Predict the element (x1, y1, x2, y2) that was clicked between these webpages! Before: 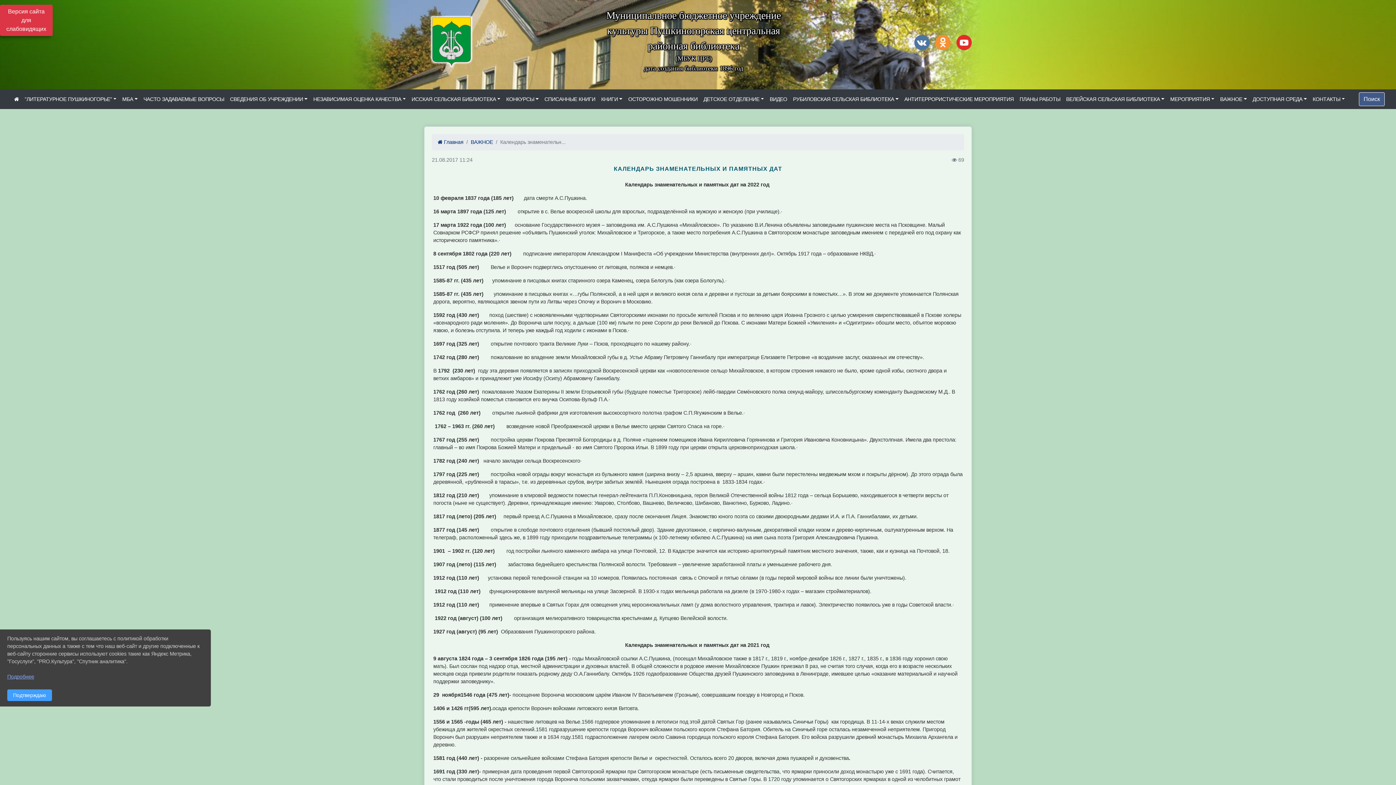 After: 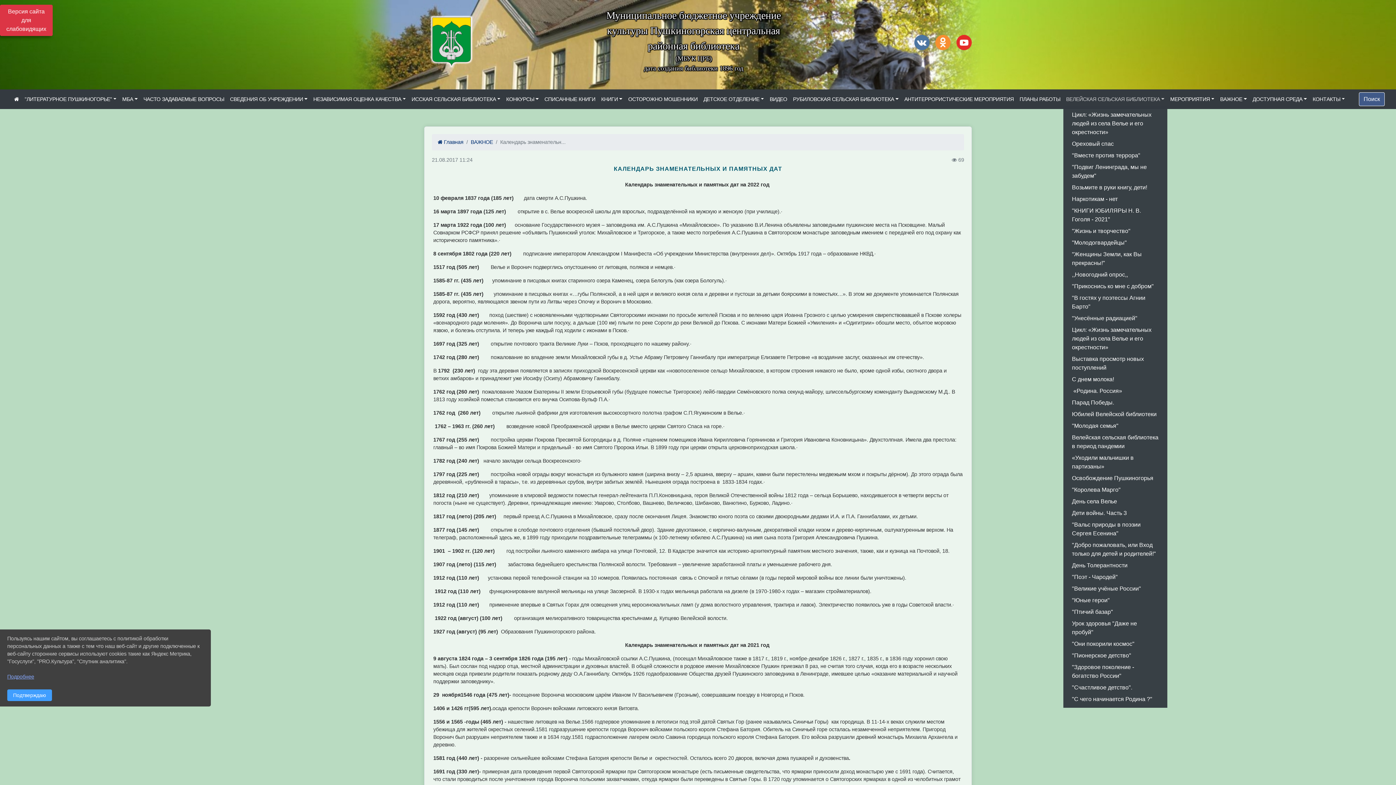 Action: label: ВЕЛЕЙСКАЯ СЕЛЬСКАЯ БИБЛИОТЕКА bbox: (1063, 92, 1167, 106)